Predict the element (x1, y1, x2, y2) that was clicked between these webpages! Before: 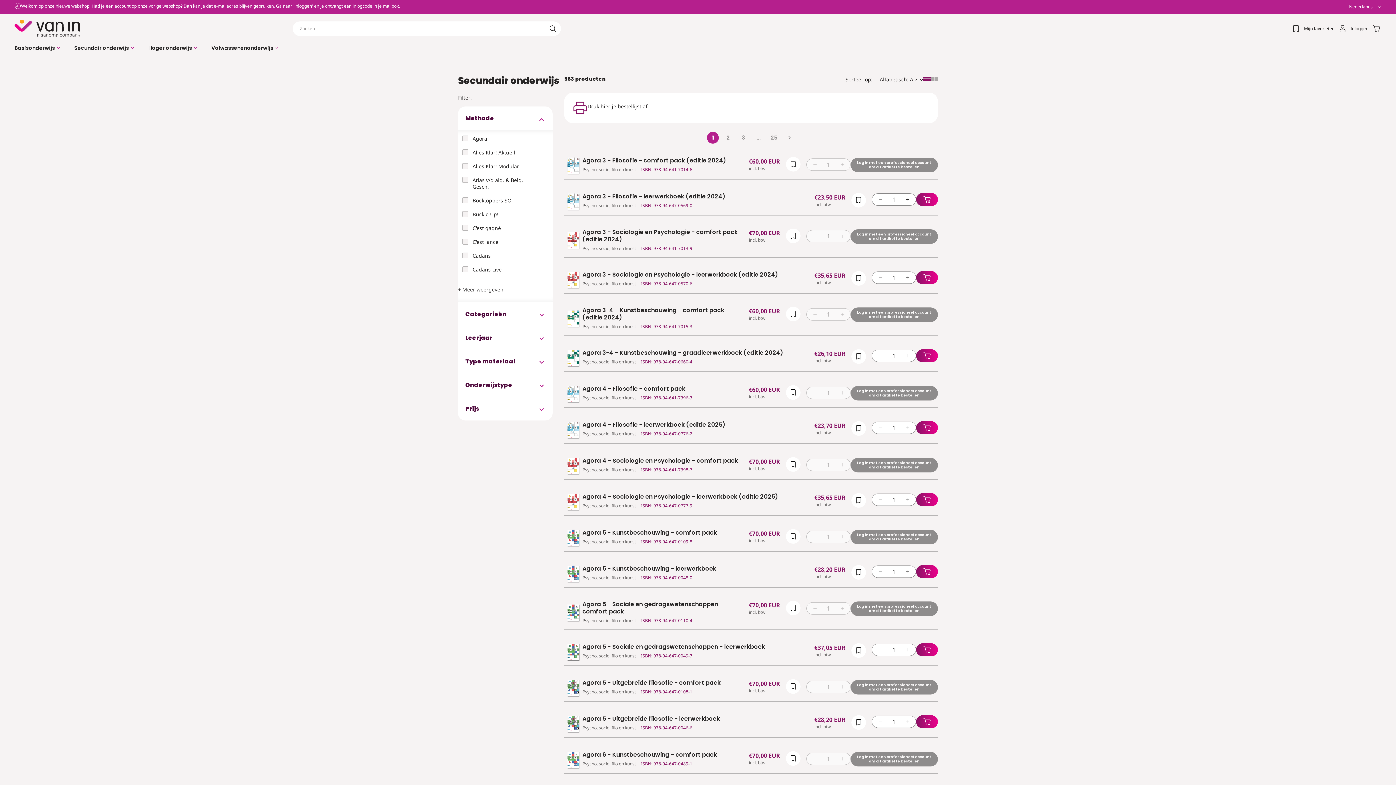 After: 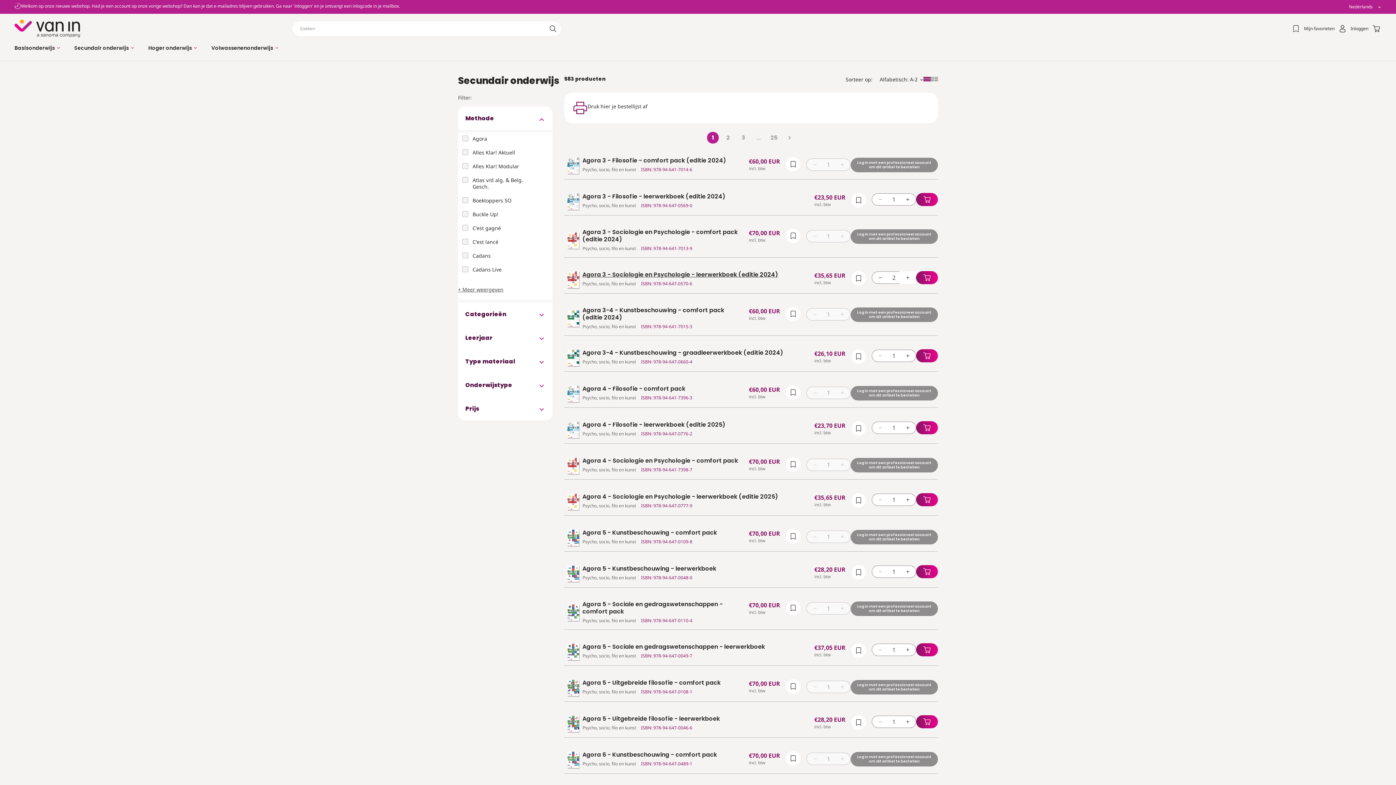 Action: bbox: (899, 271, 916, 284) label: Aantal verhogen voor Agora 3 - Sociologie en Psychologie - leerwerkboek (editie 2024)